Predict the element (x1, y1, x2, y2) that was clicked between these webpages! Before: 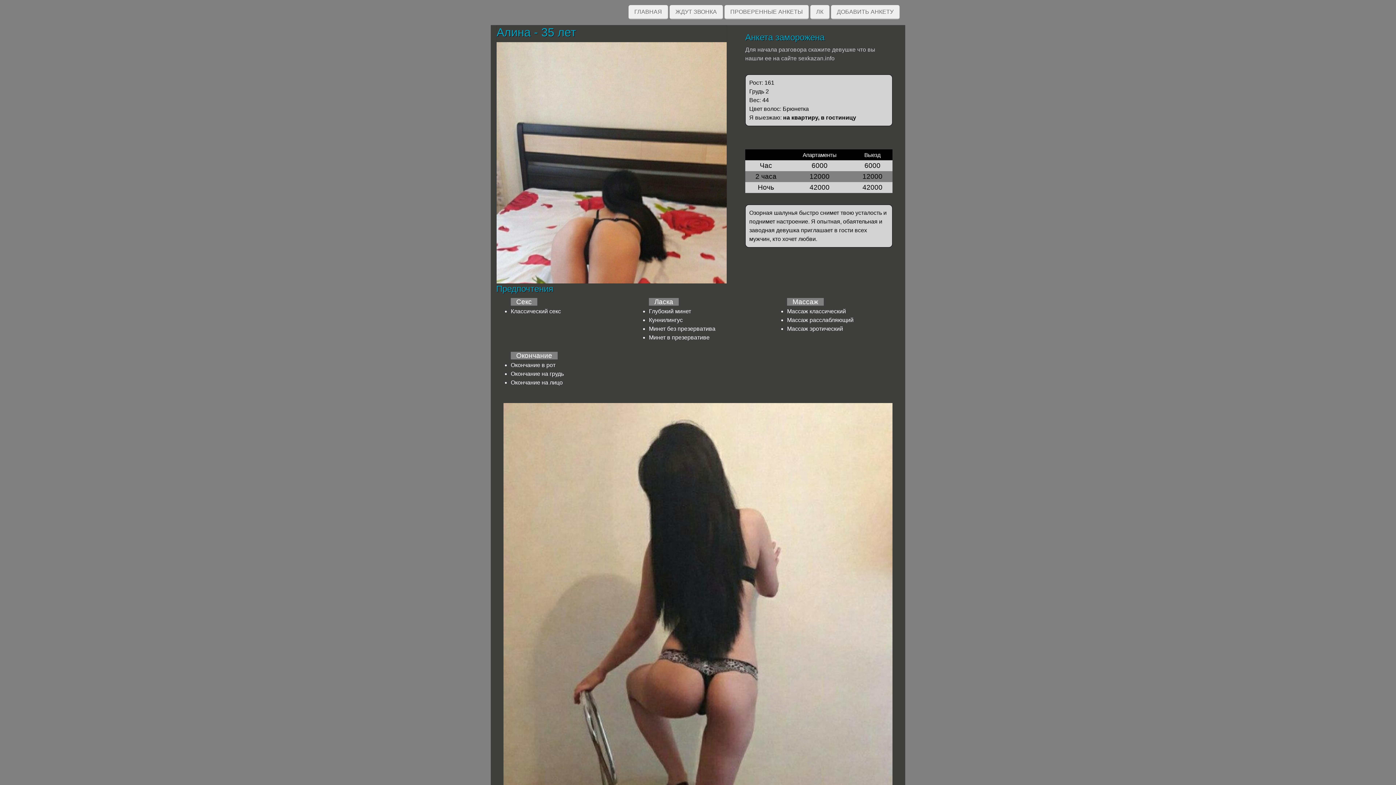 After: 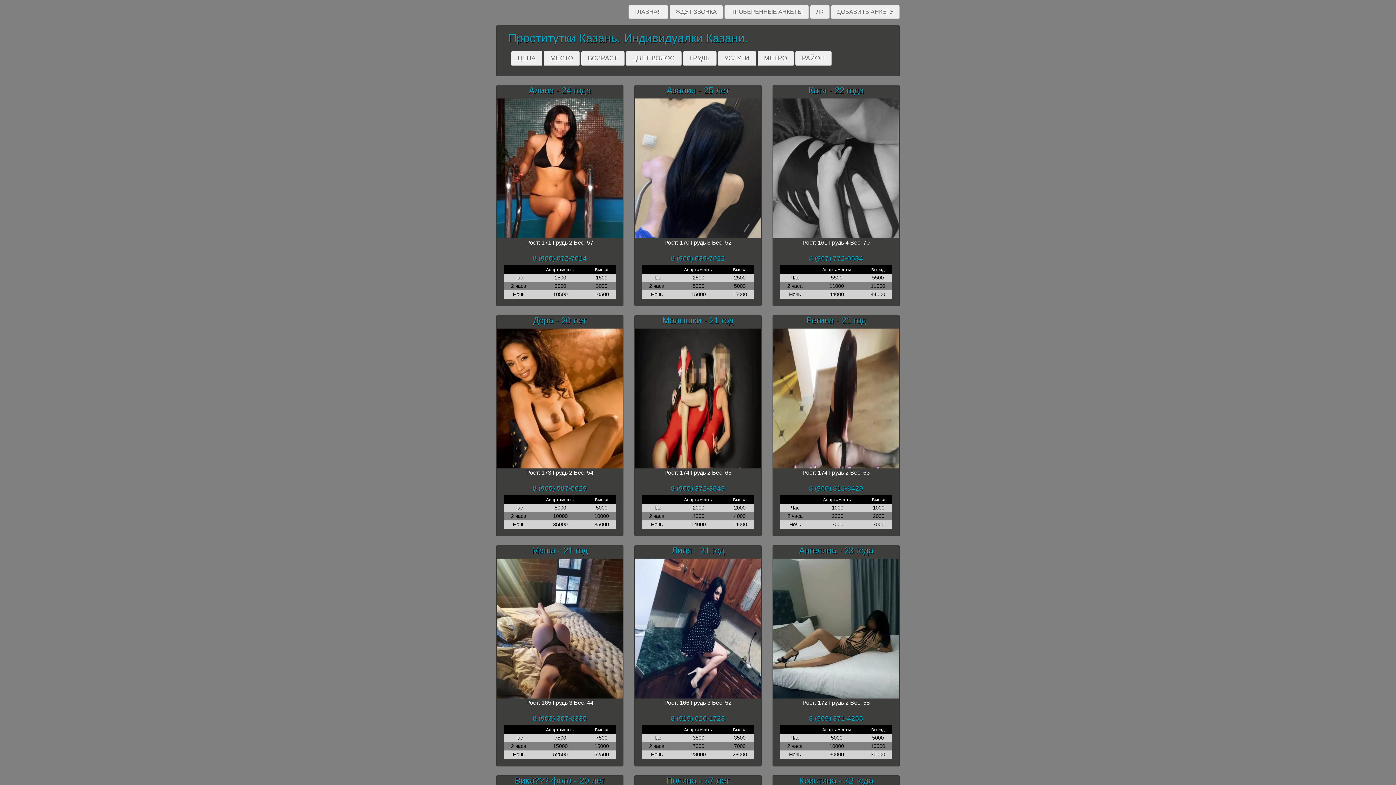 Action: bbox: (628, 5, 668, 19) label: ГЛАВНАЯ